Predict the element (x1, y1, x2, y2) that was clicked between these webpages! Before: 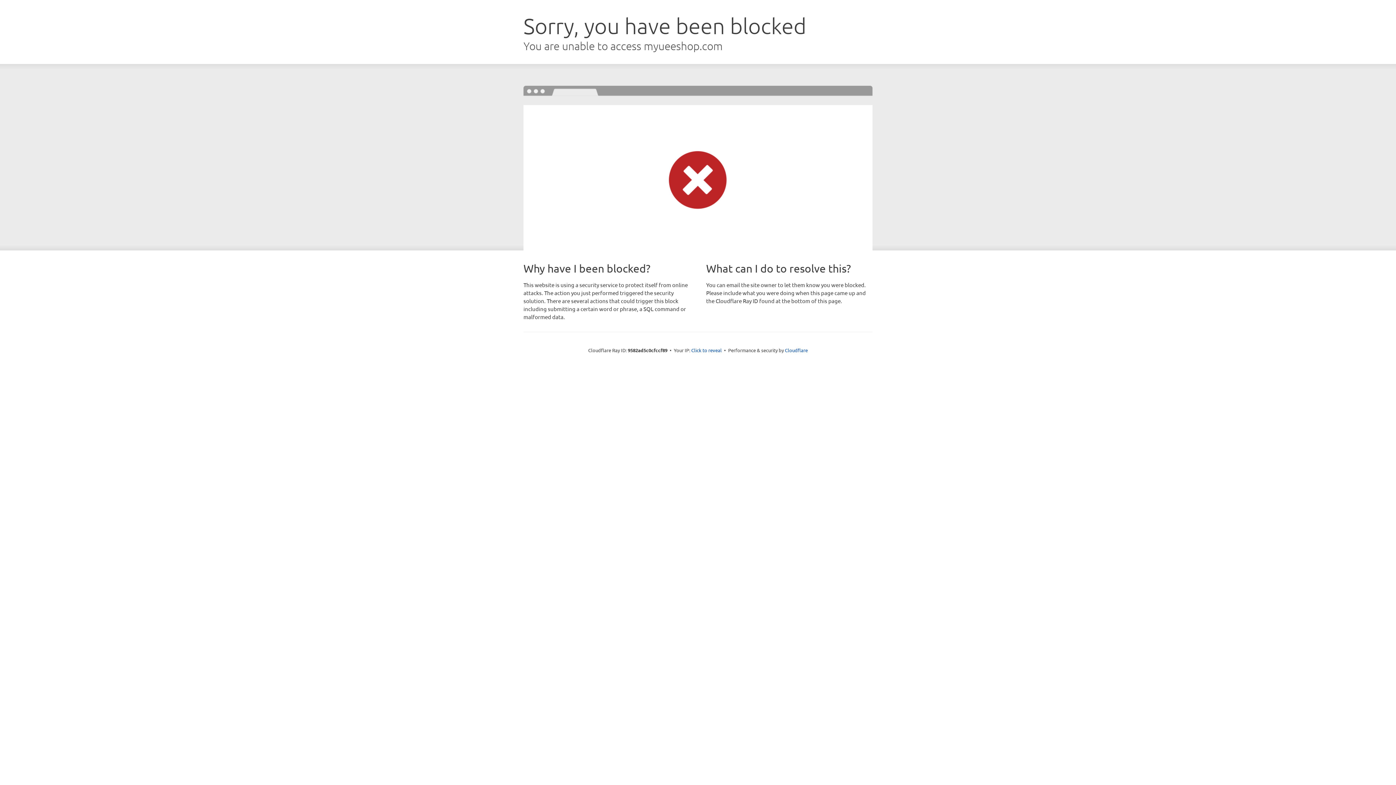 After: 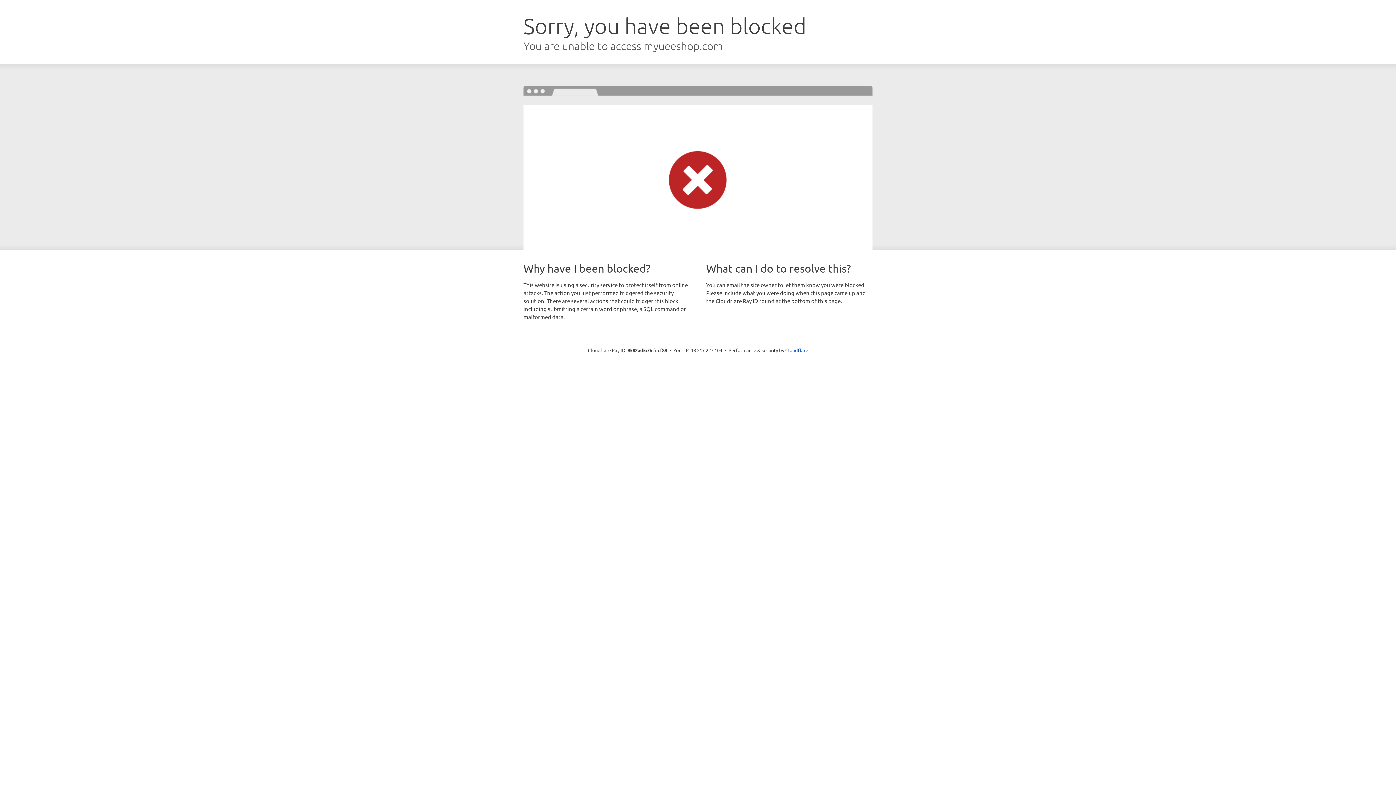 Action: label: Click to reveal bbox: (691, 346, 722, 353)